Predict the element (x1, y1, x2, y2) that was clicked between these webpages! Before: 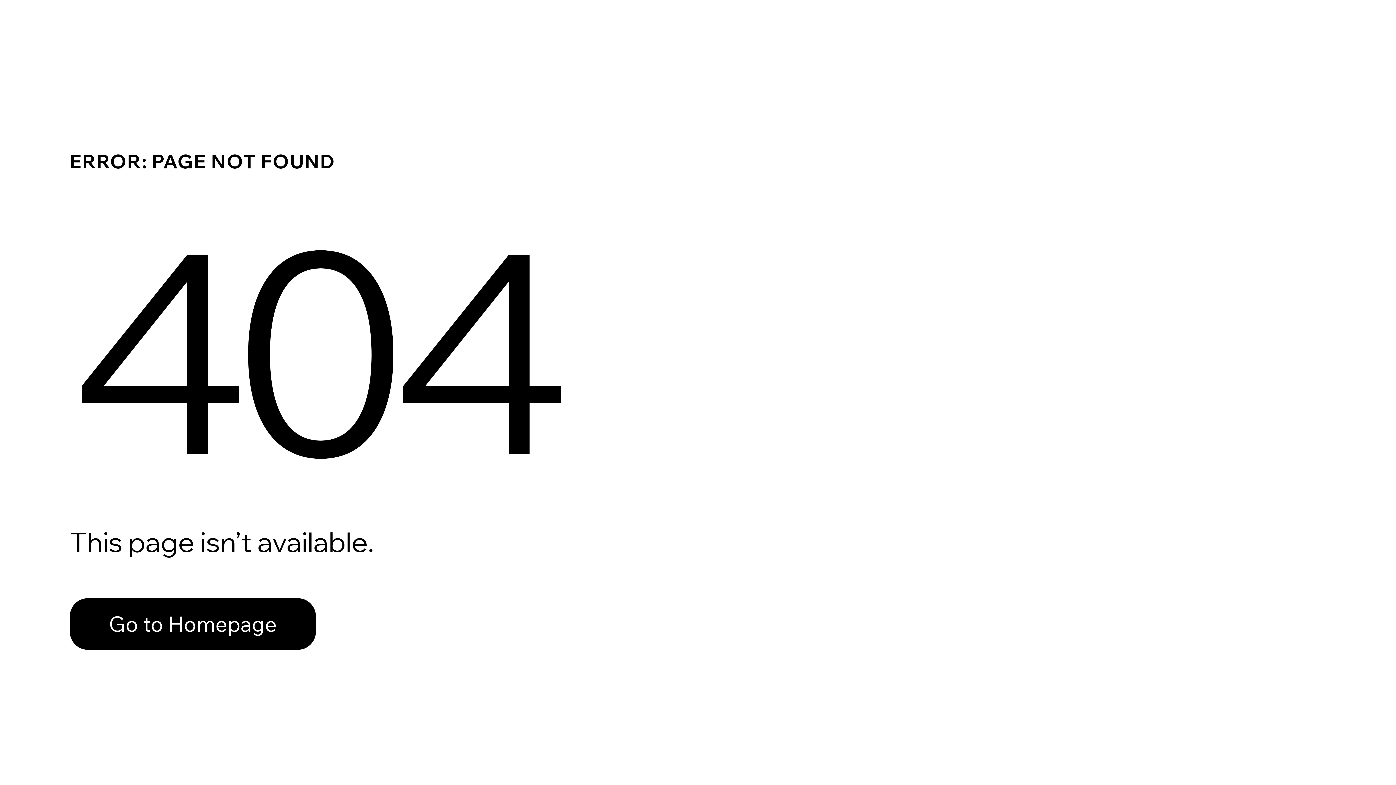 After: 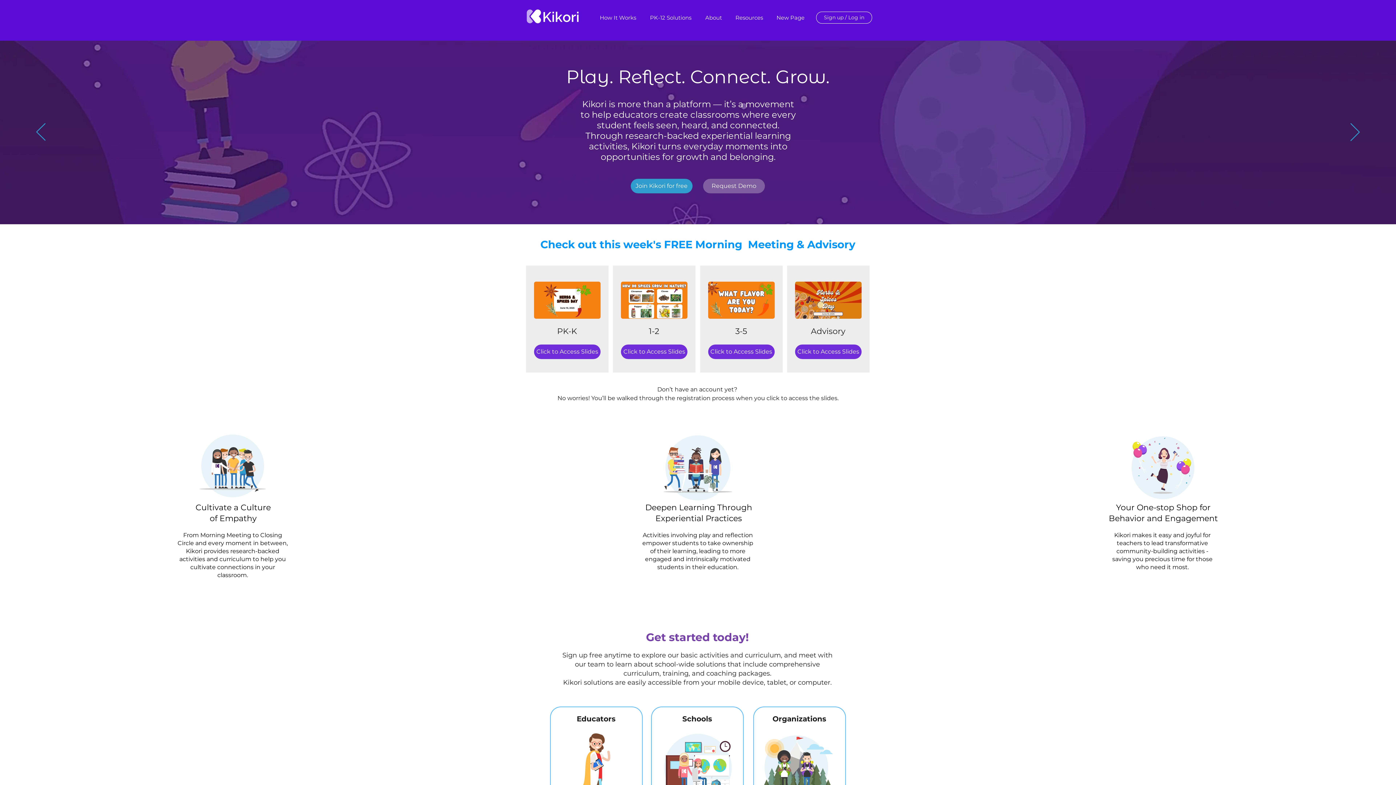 Action: bbox: (69, 598, 316, 650) label: Go to Homepage